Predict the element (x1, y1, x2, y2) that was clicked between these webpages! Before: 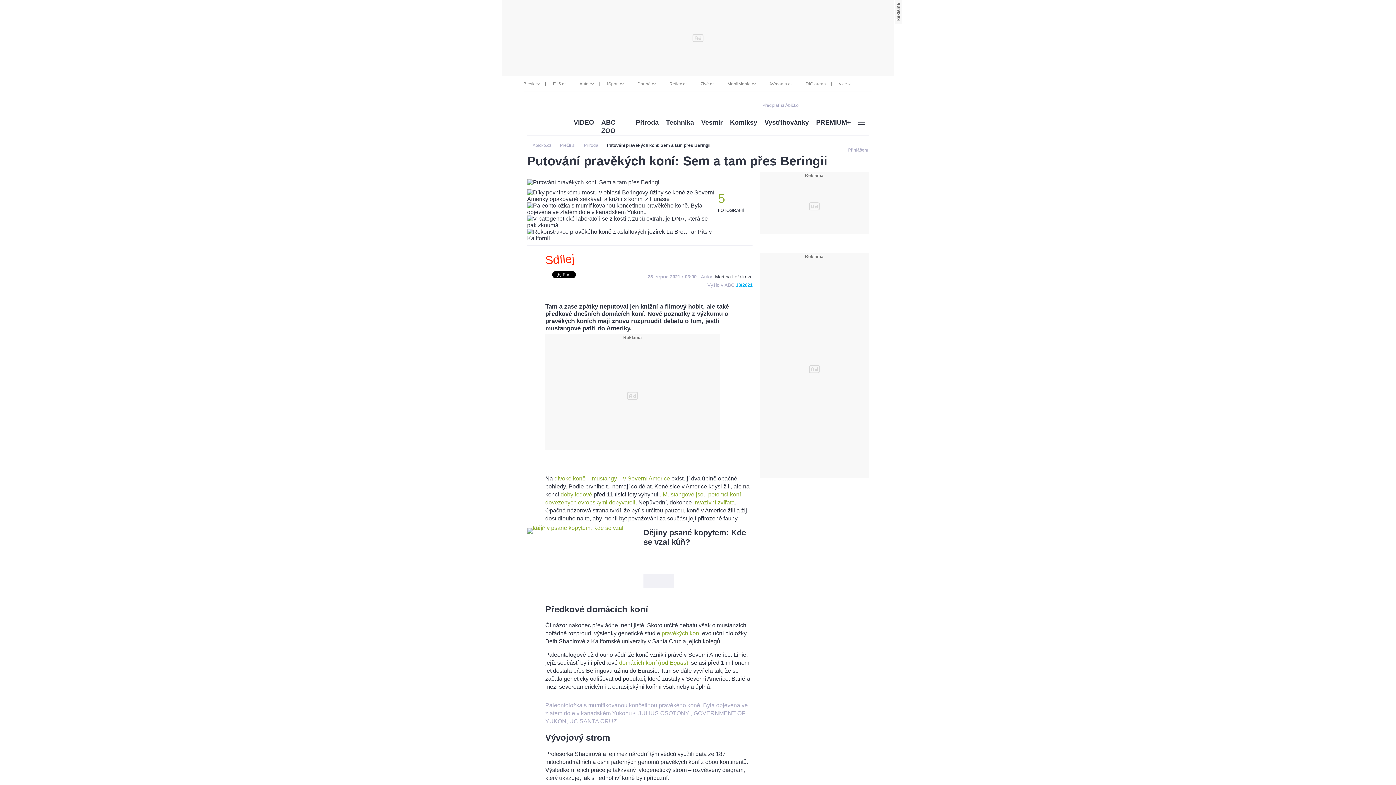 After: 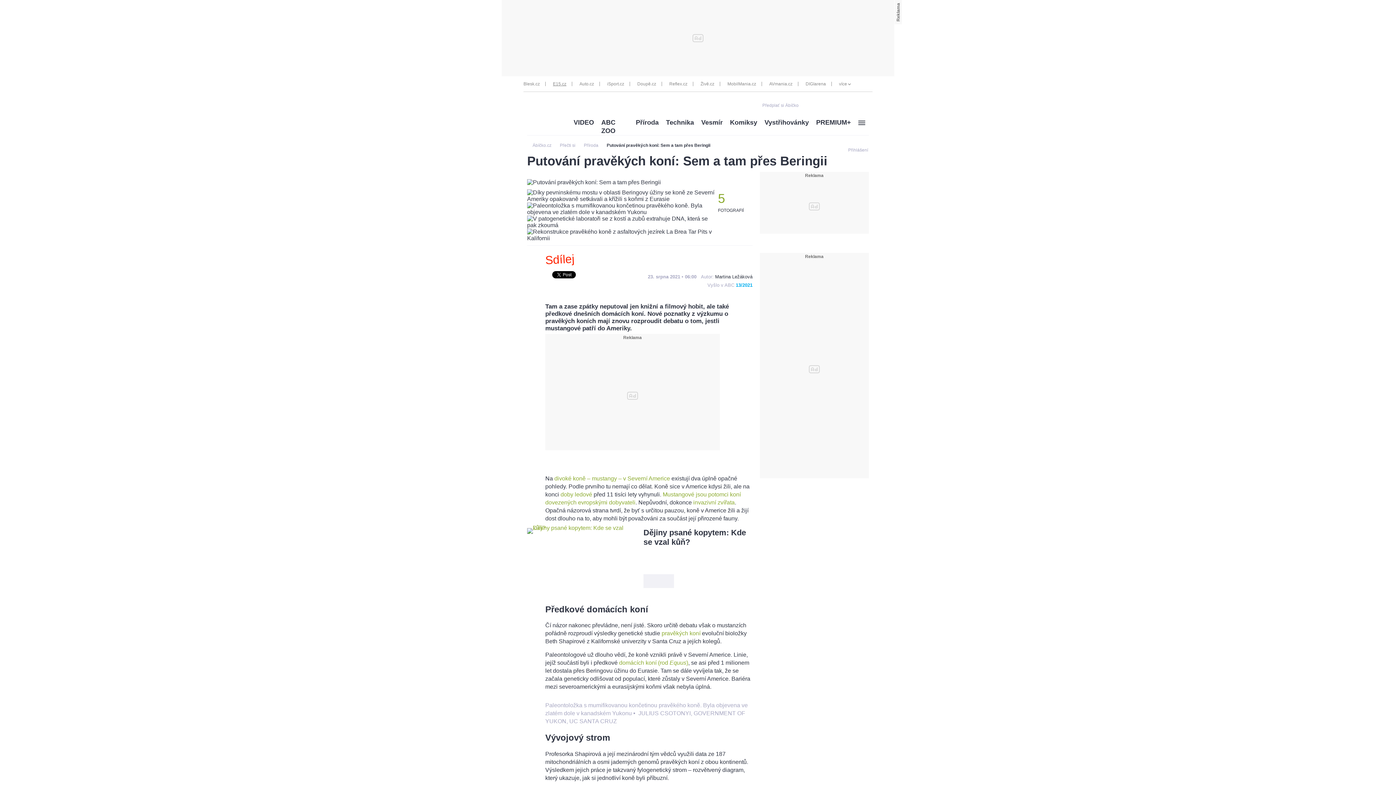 Action: bbox: (545, 81, 566, 86) label: E15.cz